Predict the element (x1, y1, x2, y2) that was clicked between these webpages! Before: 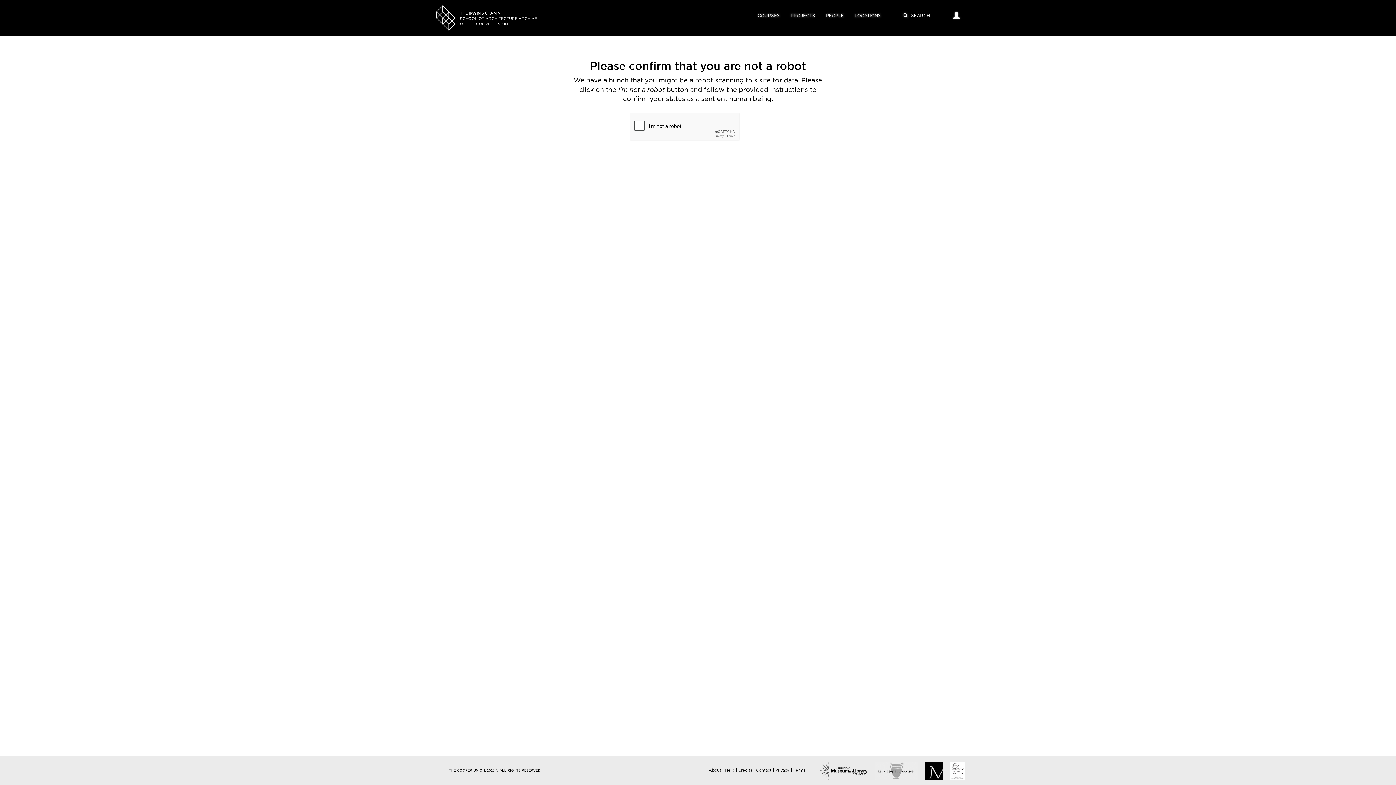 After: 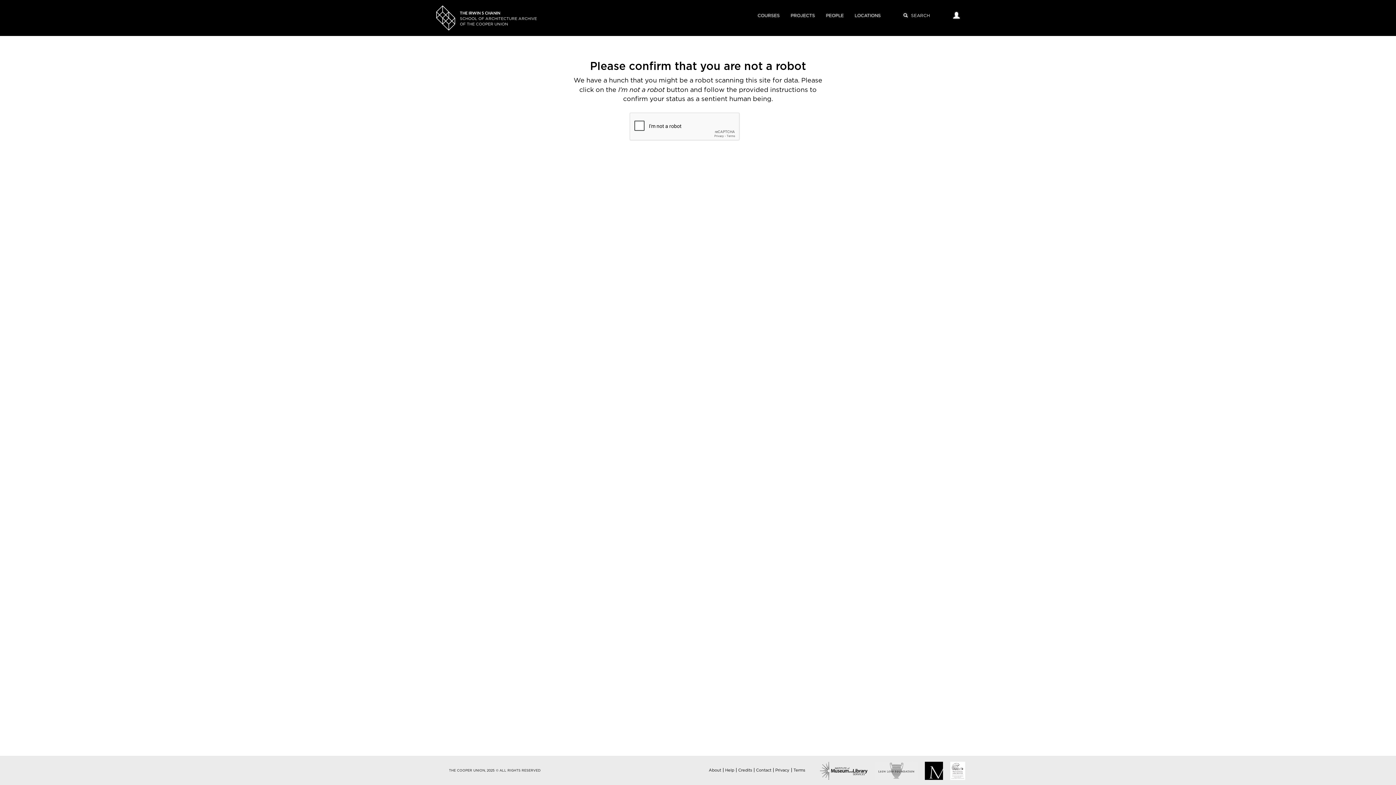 Action: bbox: (738, 768, 752, 772) label: Credits